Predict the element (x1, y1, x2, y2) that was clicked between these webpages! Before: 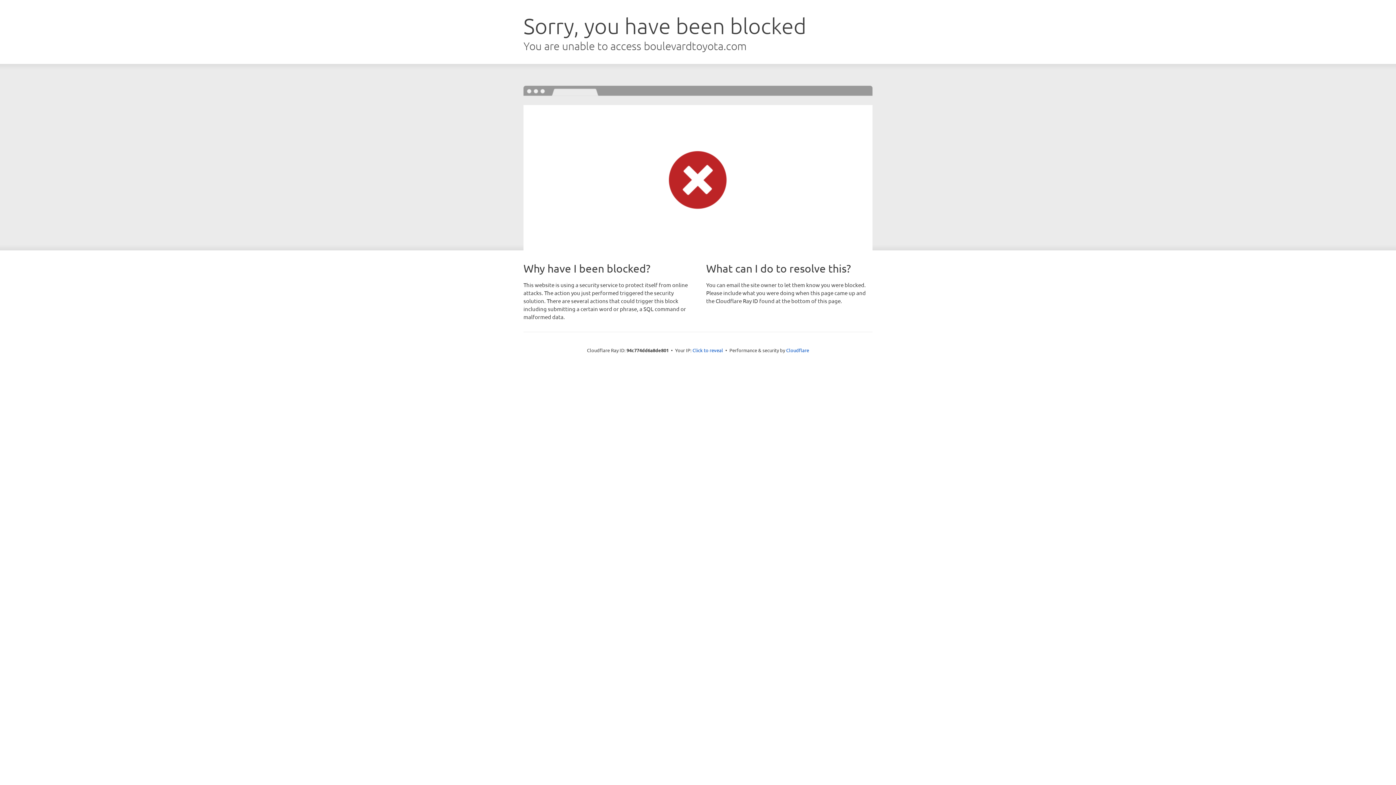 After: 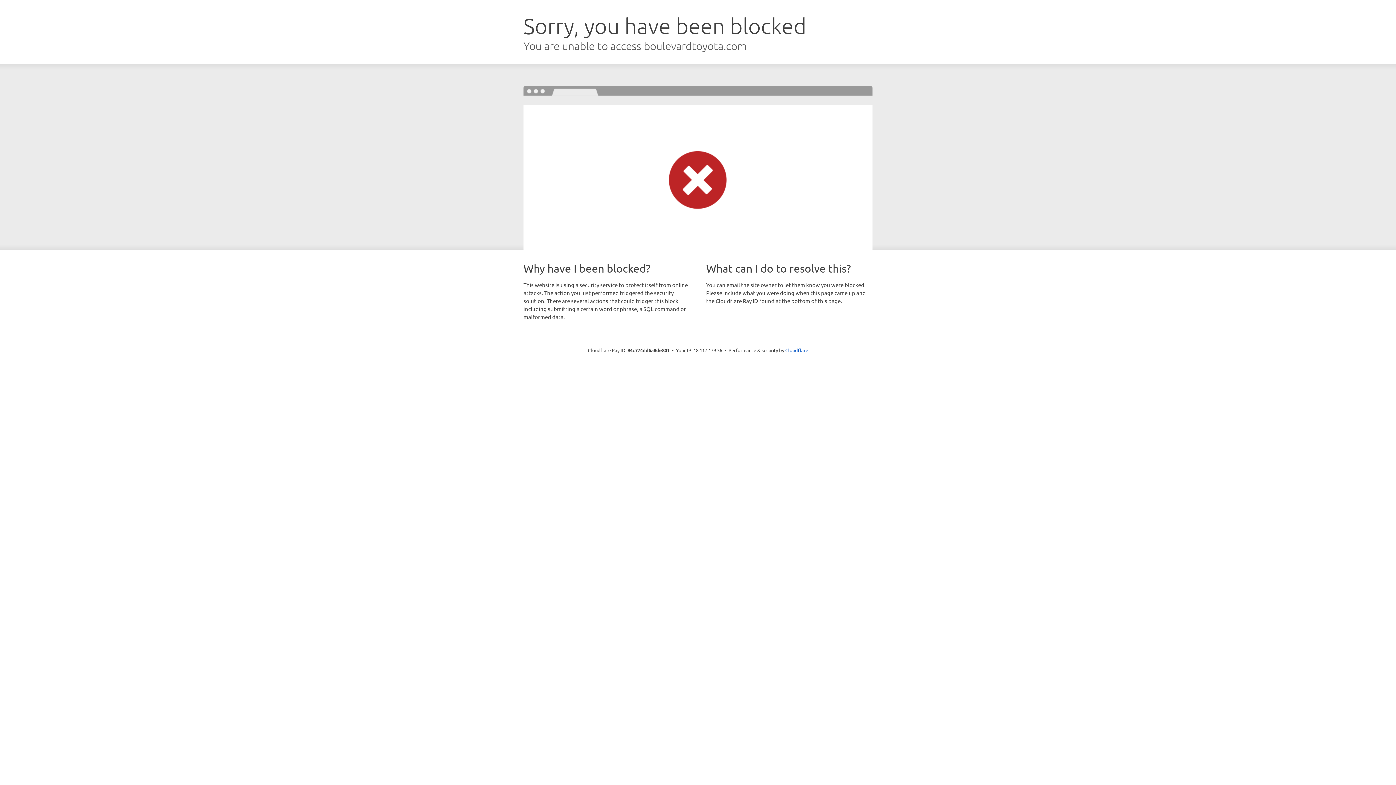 Action: label: Click to reveal bbox: (692, 346, 723, 353)